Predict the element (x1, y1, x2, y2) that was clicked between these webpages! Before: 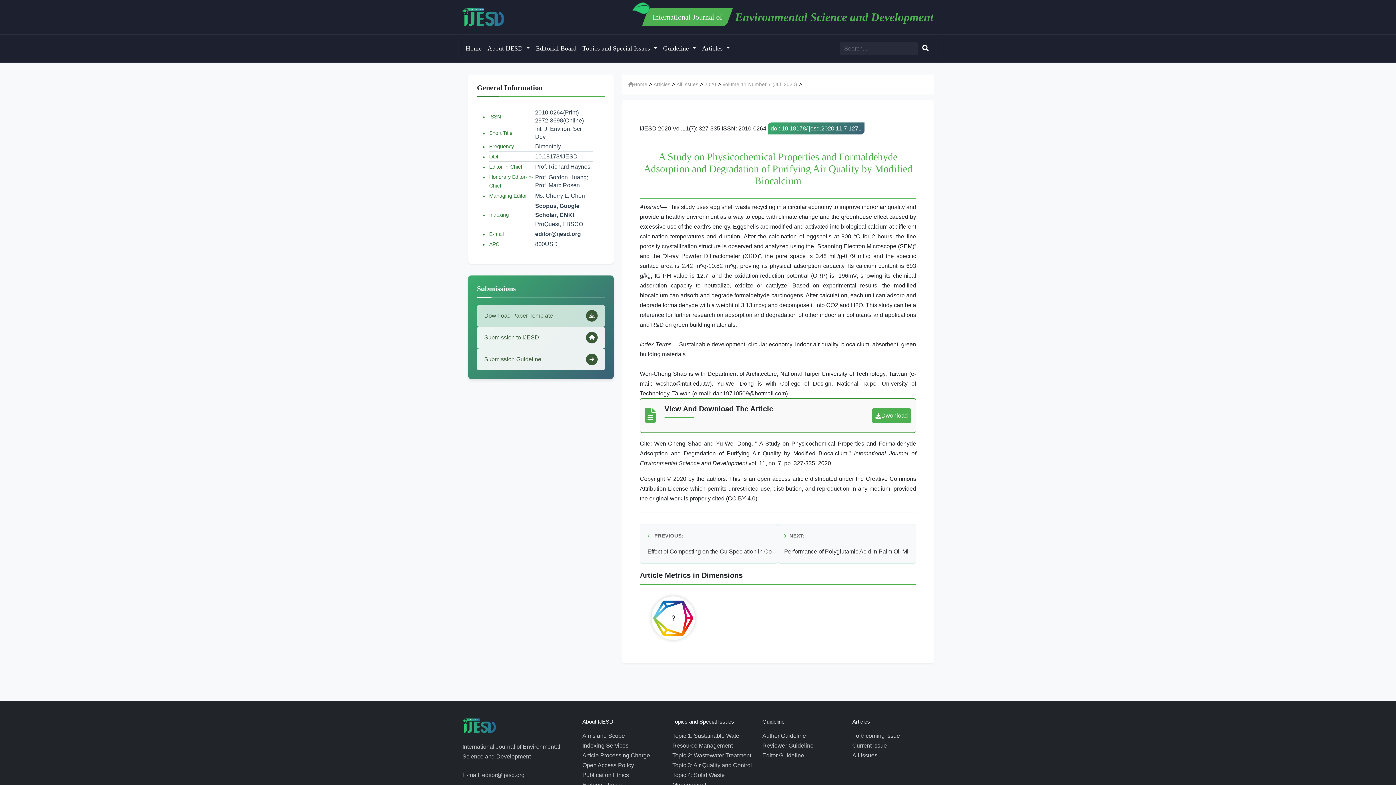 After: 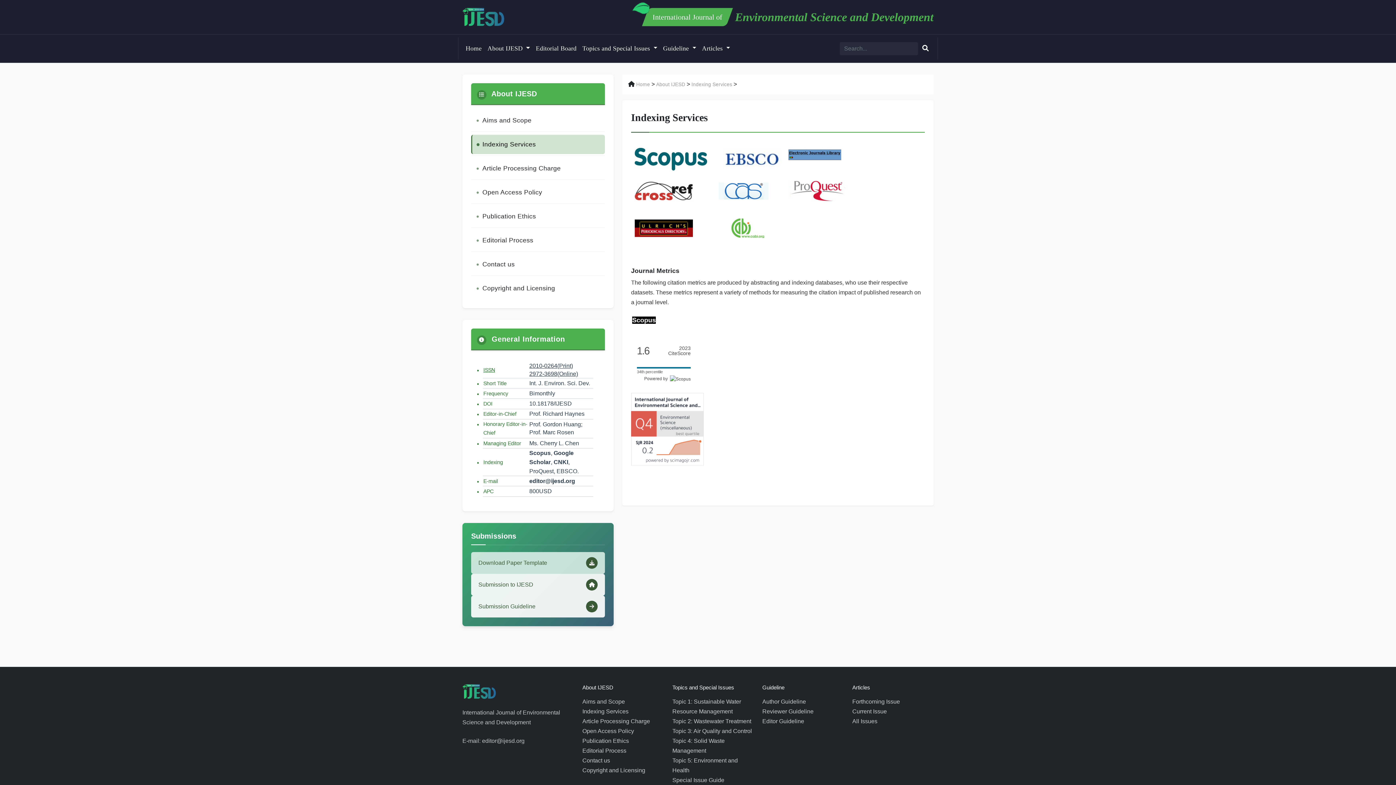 Action: label: Indexing Services bbox: (582, 743, 628, 749)